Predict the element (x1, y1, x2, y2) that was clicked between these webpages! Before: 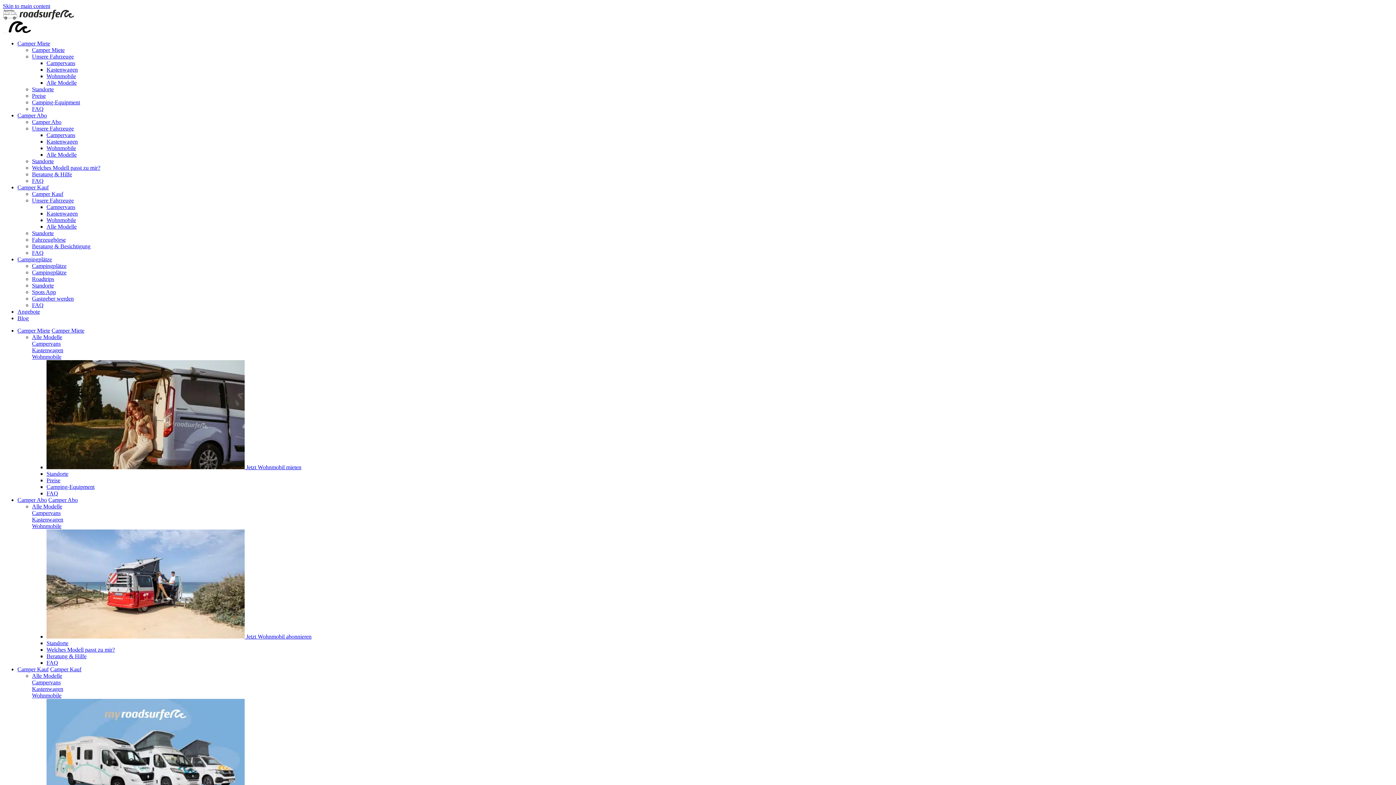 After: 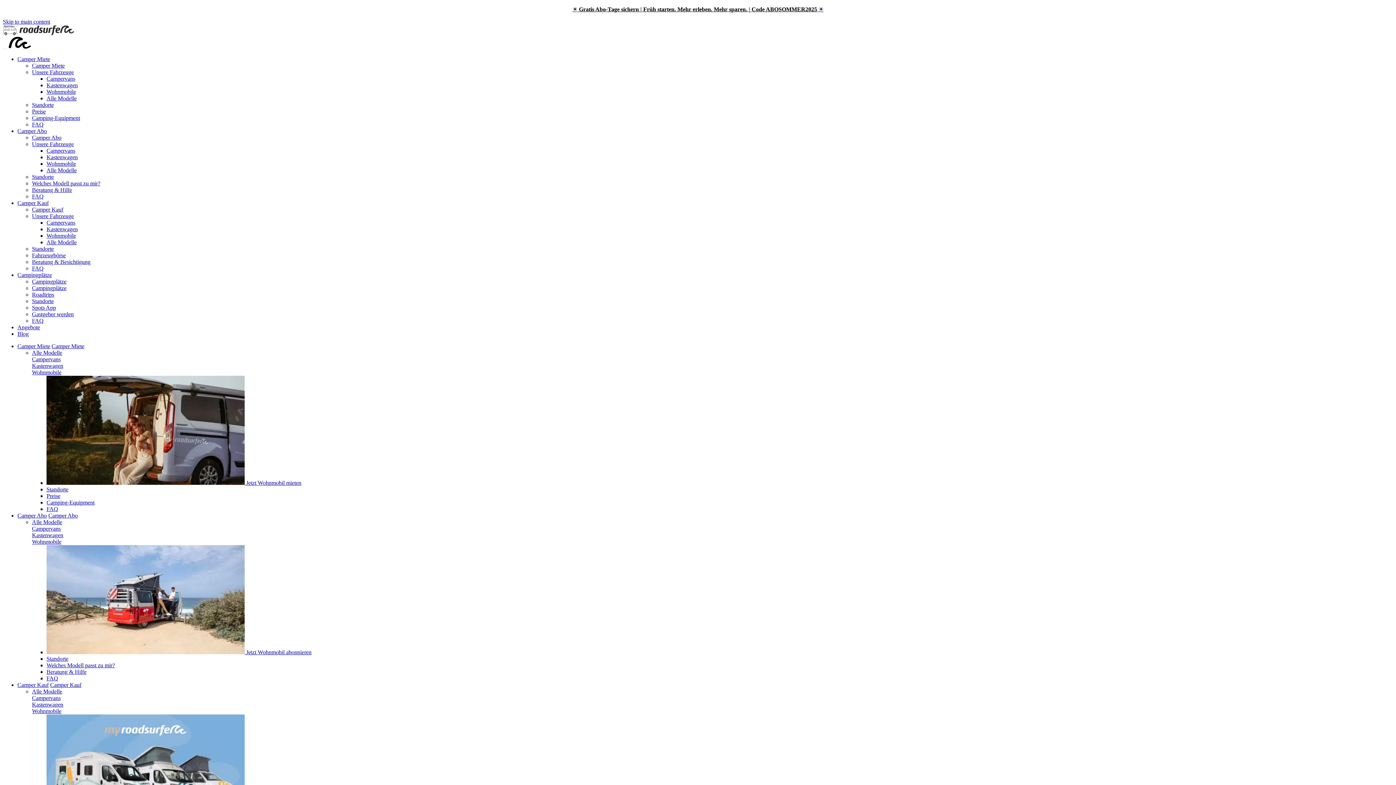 Action: bbox: (46, 151, 76, 157) label: Alle Modelle